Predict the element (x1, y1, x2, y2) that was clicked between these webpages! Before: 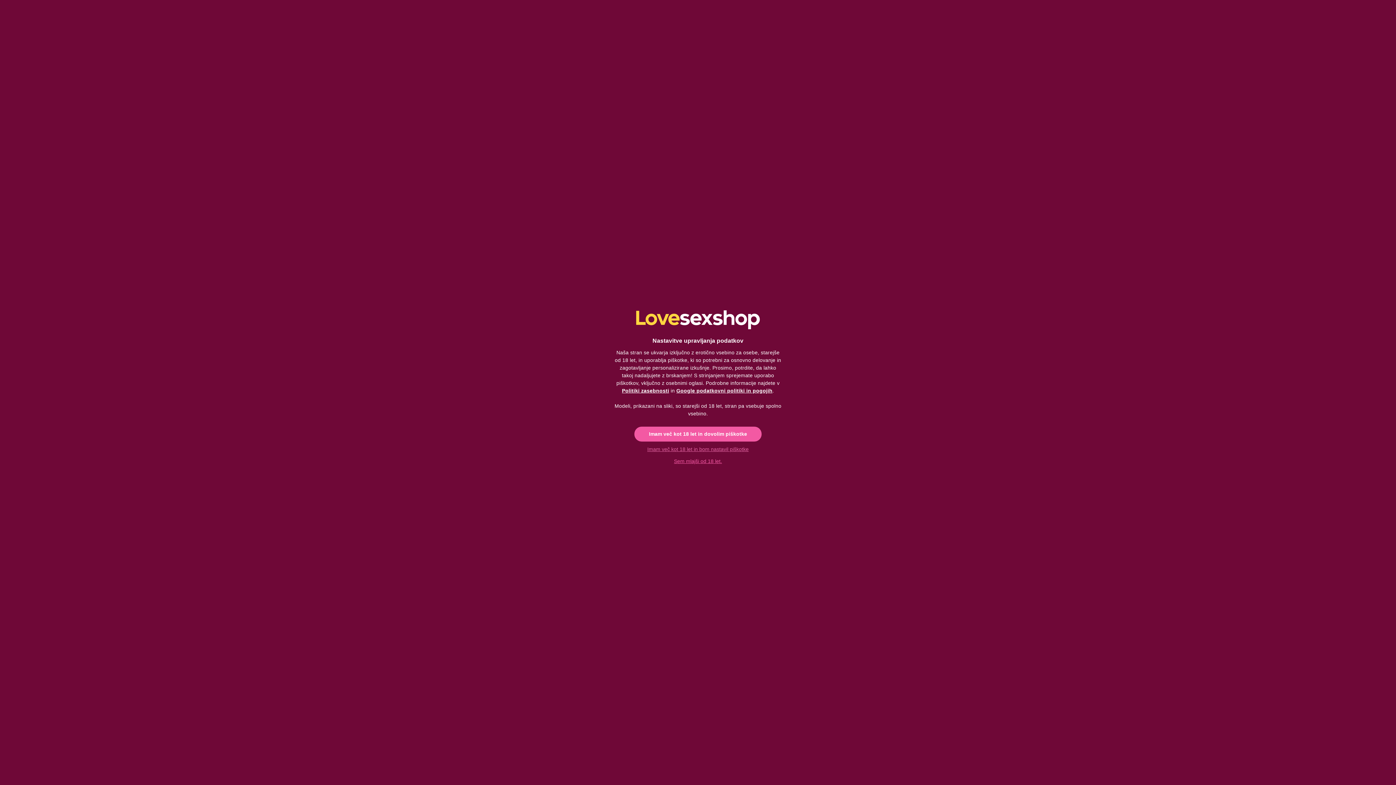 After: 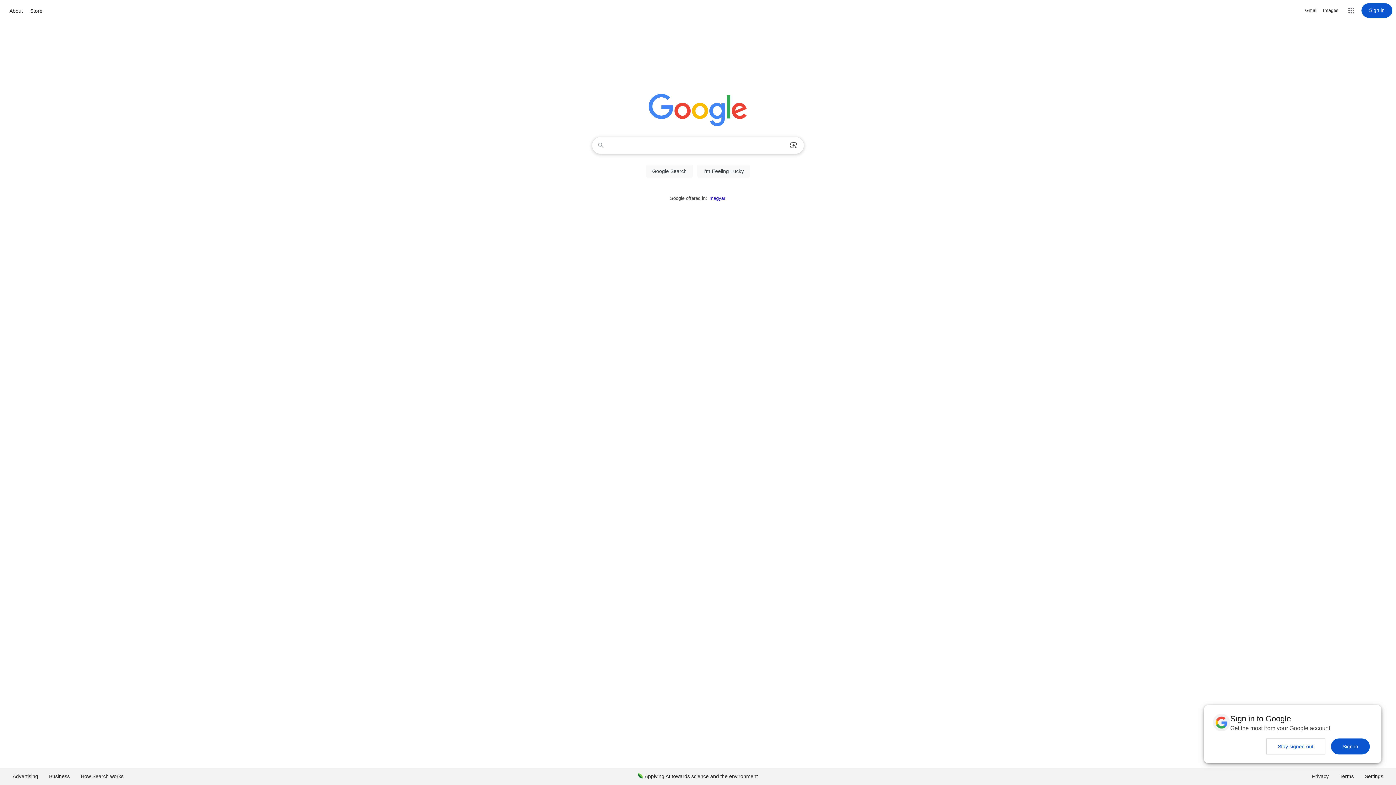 Action: bbox: (666, 455, 729, 467) label: Sem mlajši od 18 let.